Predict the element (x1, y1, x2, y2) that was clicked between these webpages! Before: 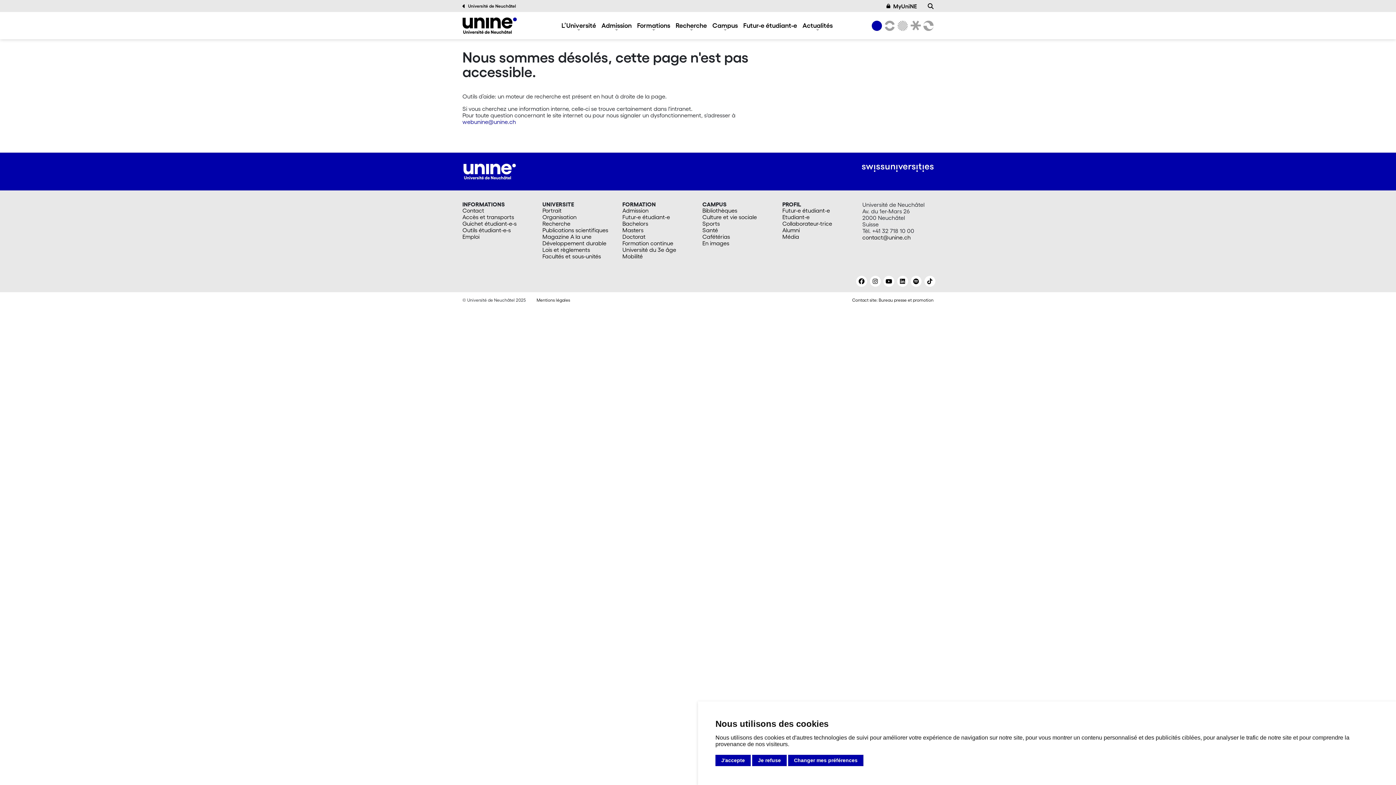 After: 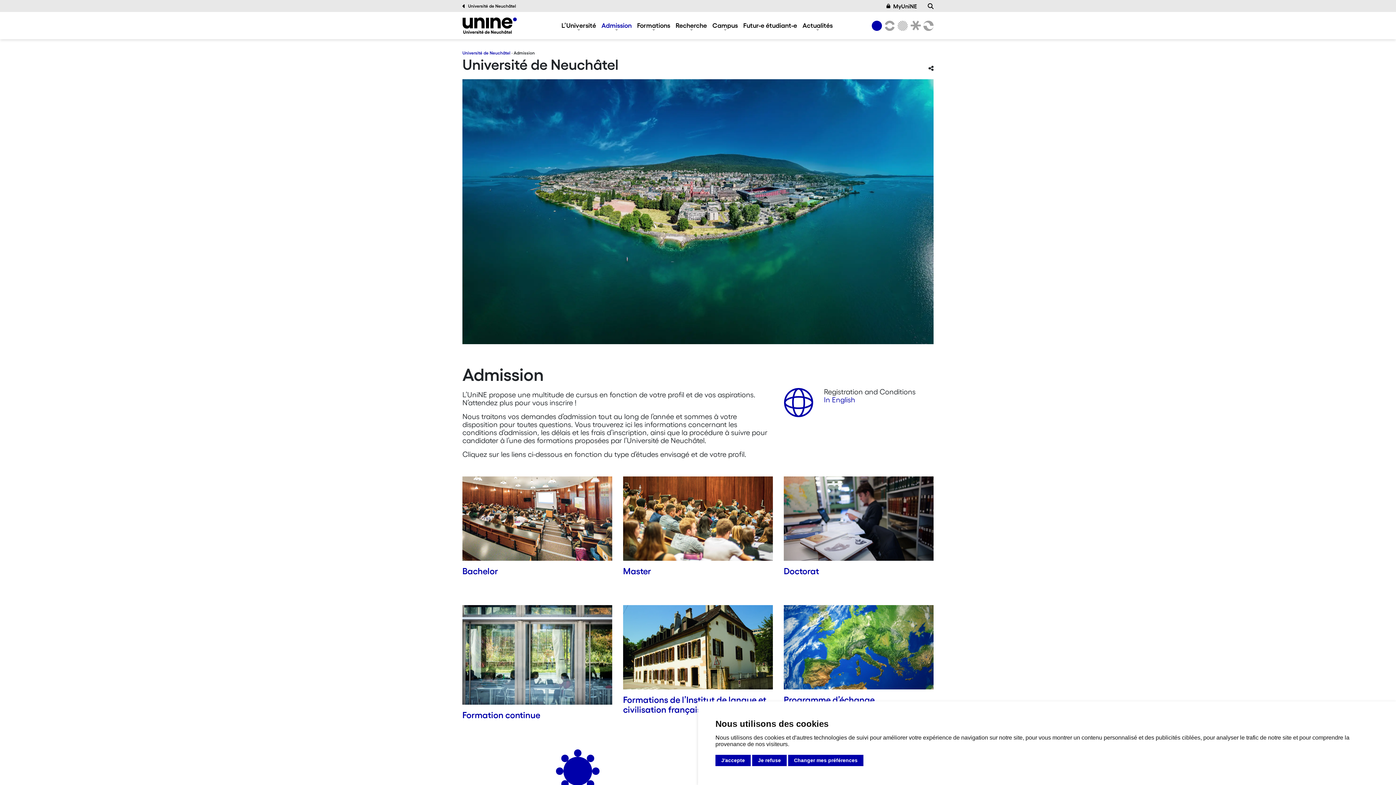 Action: label: Admission bbox: (622, 207, 693, 213)